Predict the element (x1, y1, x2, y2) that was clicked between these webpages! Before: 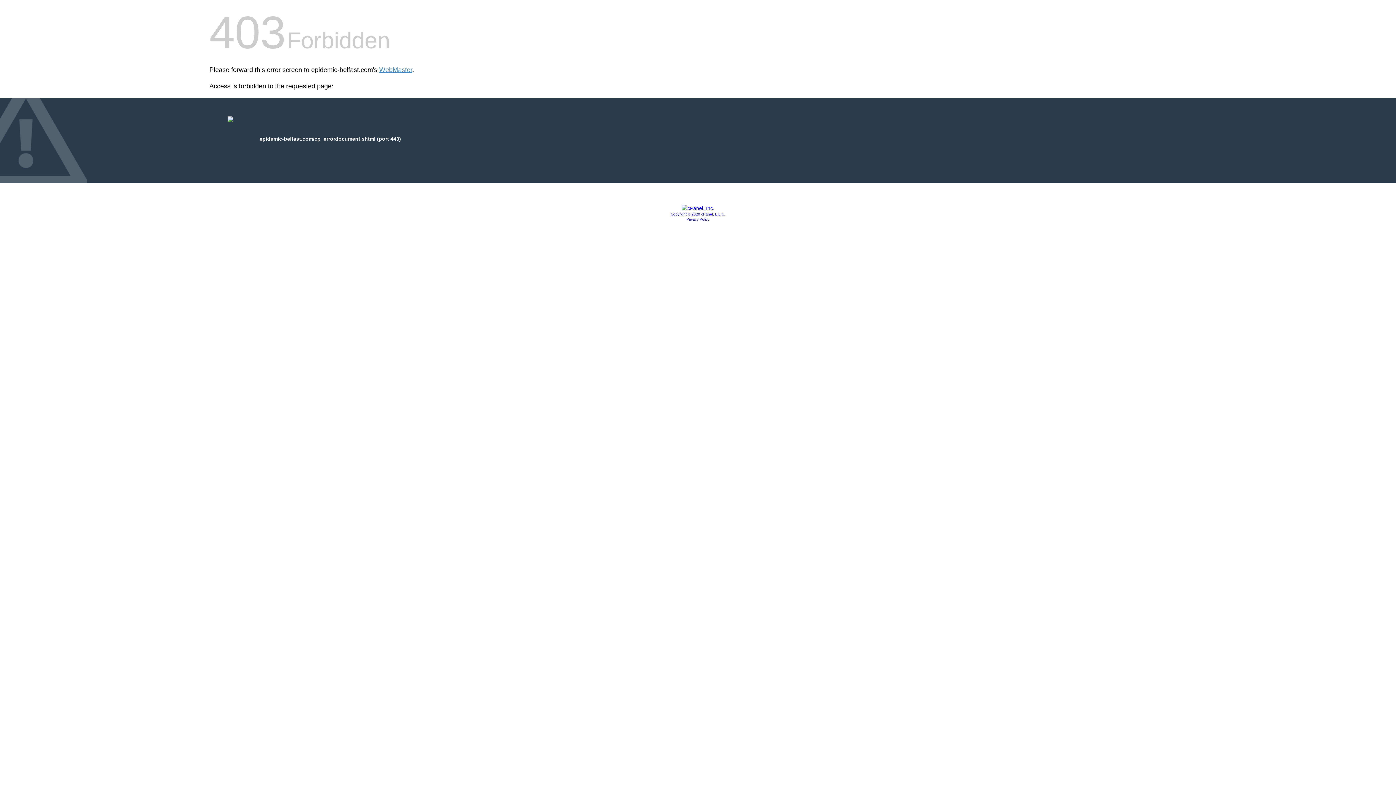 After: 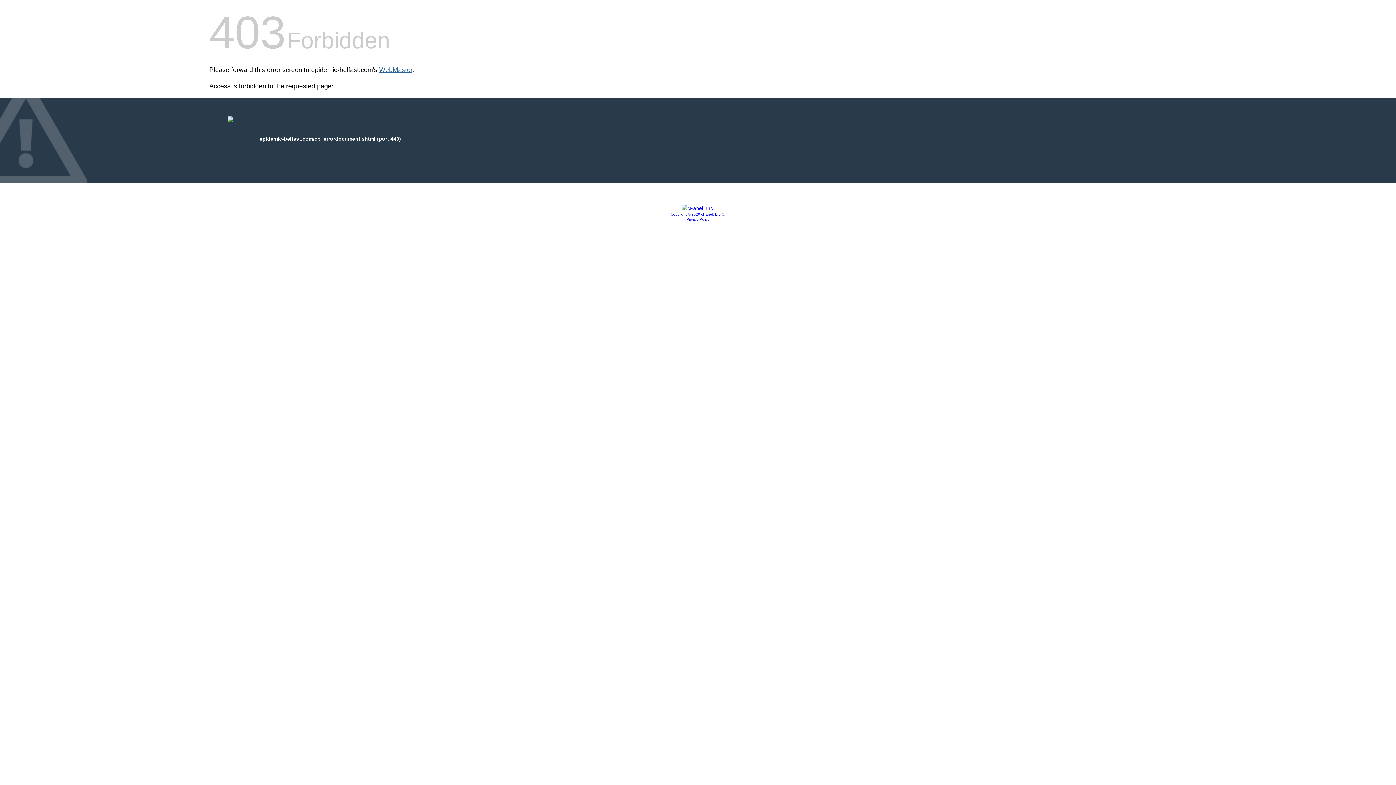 Action: bbox: (379, 66, 412, 73) label: WebMaster